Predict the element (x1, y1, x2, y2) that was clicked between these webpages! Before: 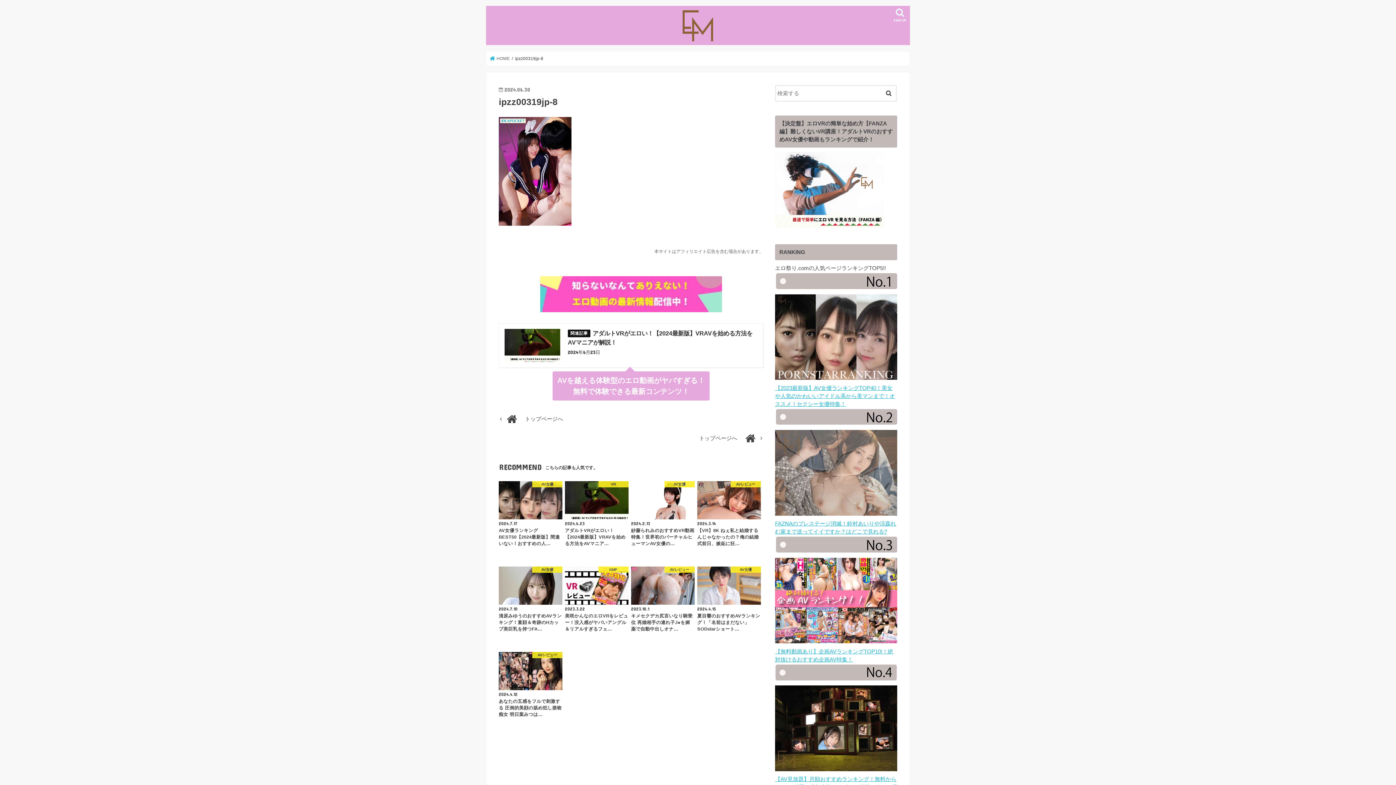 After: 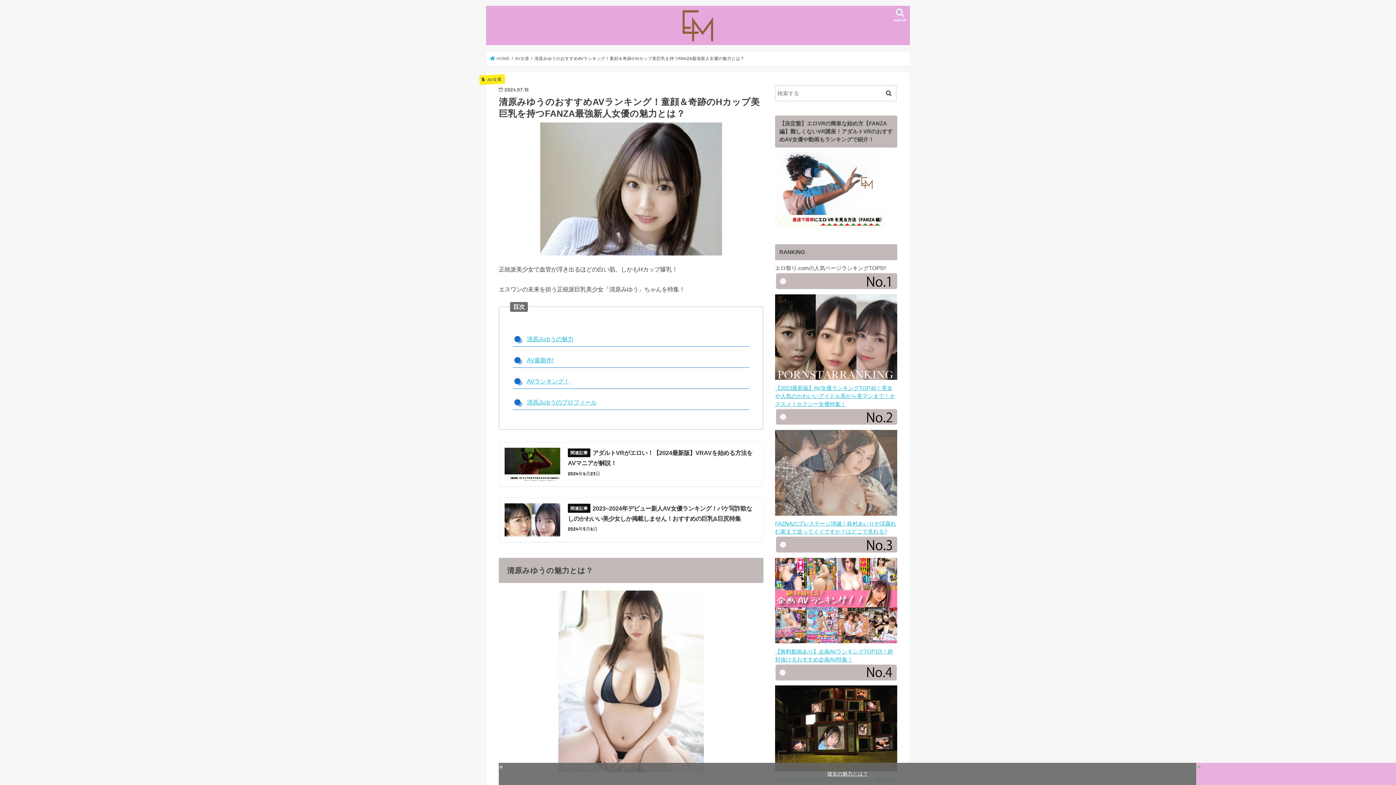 Action: label: AV女優
2024.7.10
清原みゆうのおすすめAVランキング！童顔＆奇跡のHカップ美巨乳を持つFA… bbox: (498, 566, 562, 632)